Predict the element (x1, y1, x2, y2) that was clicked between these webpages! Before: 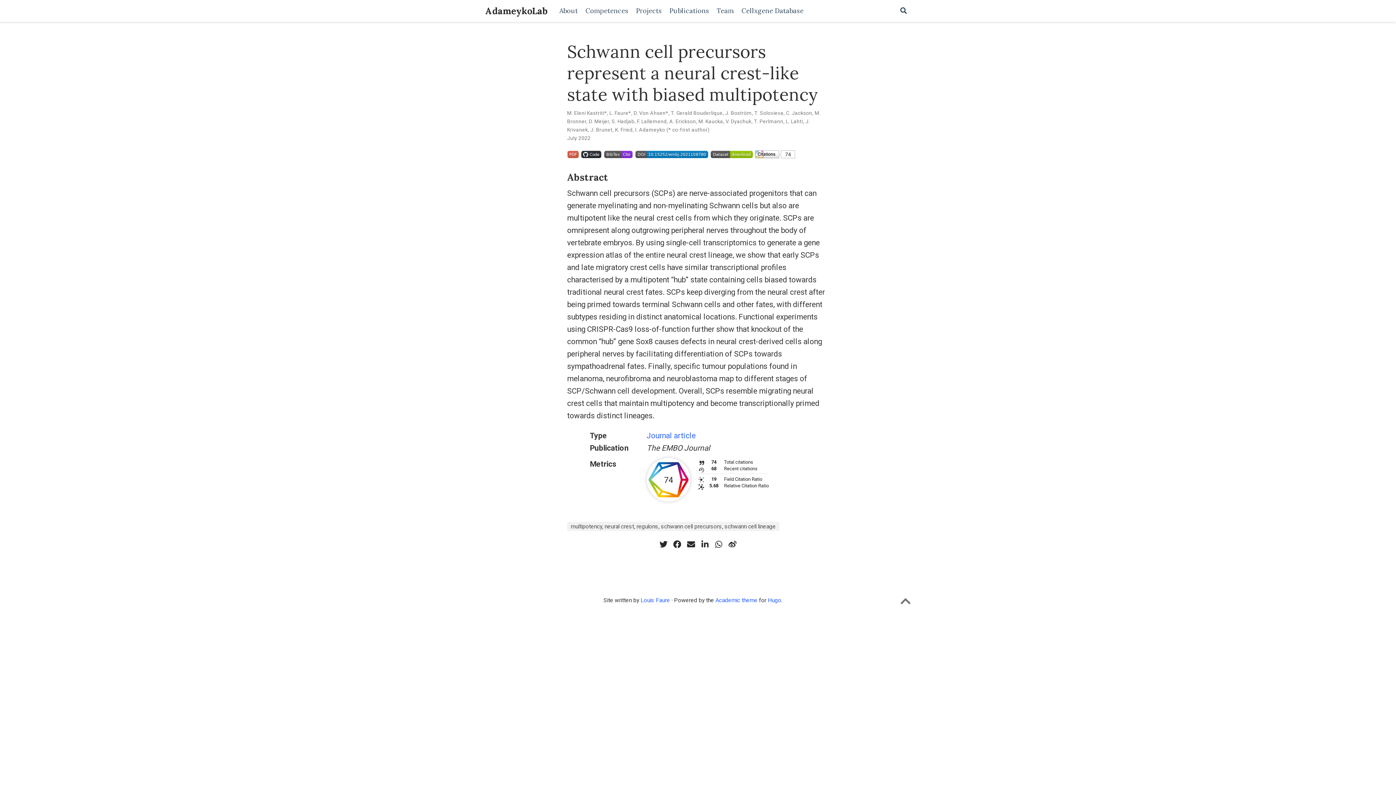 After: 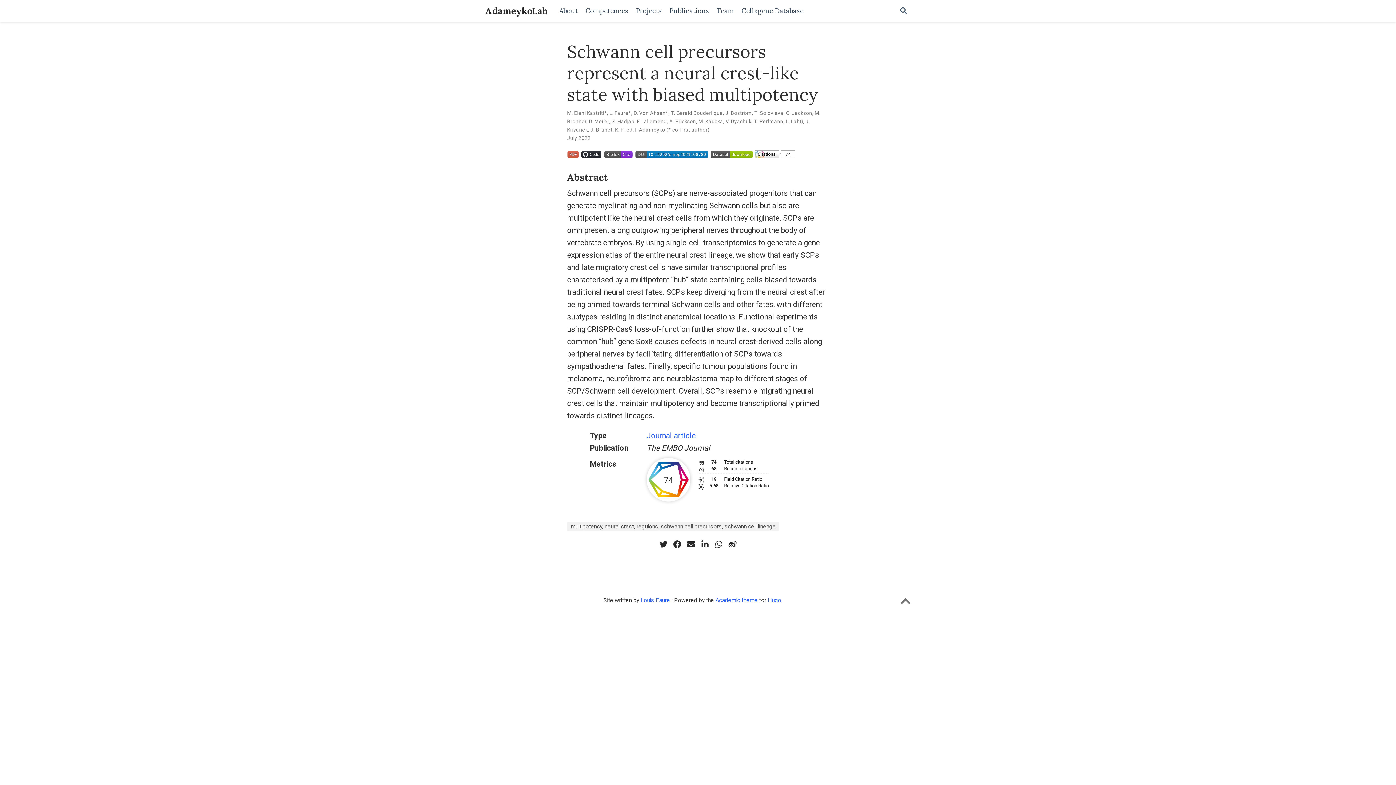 Action: bbox: (710, 149, 753, 158)